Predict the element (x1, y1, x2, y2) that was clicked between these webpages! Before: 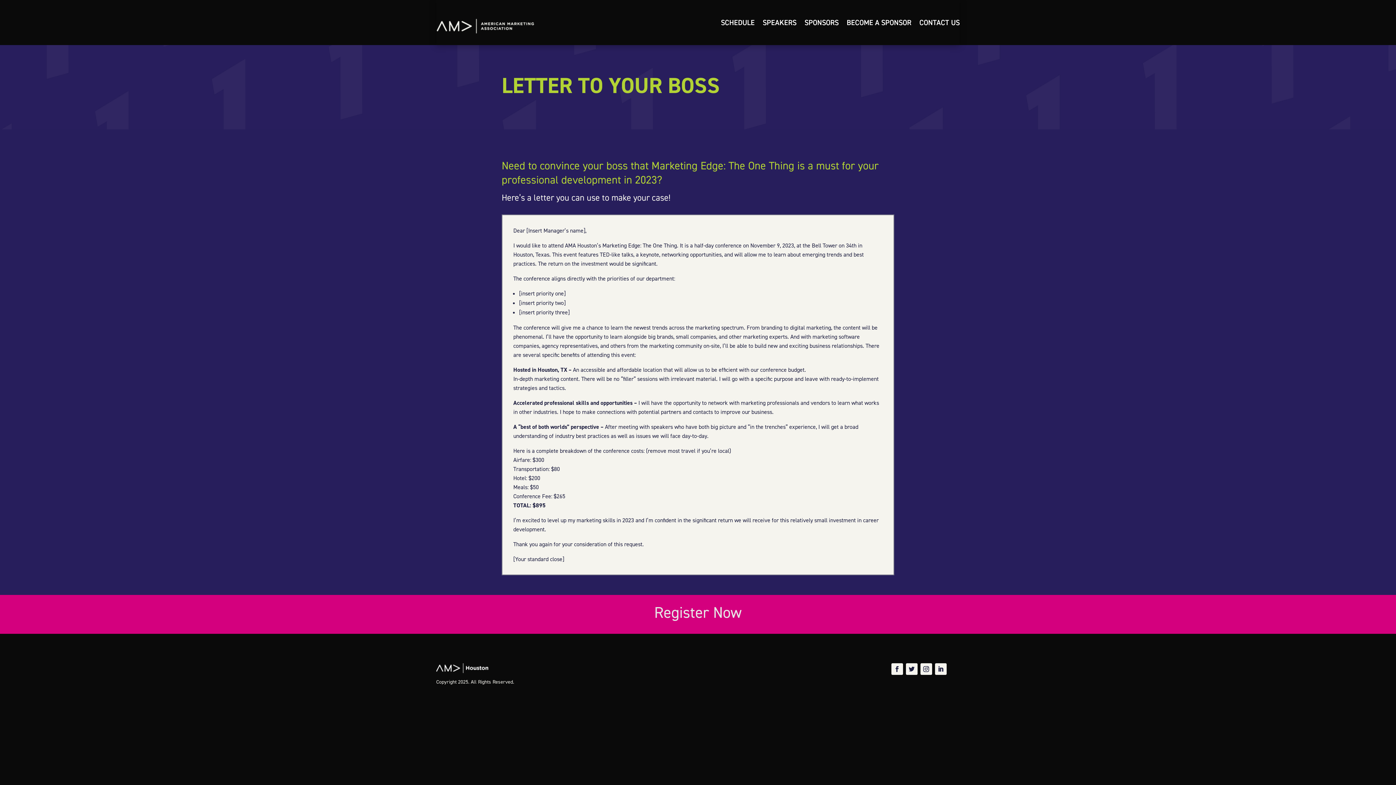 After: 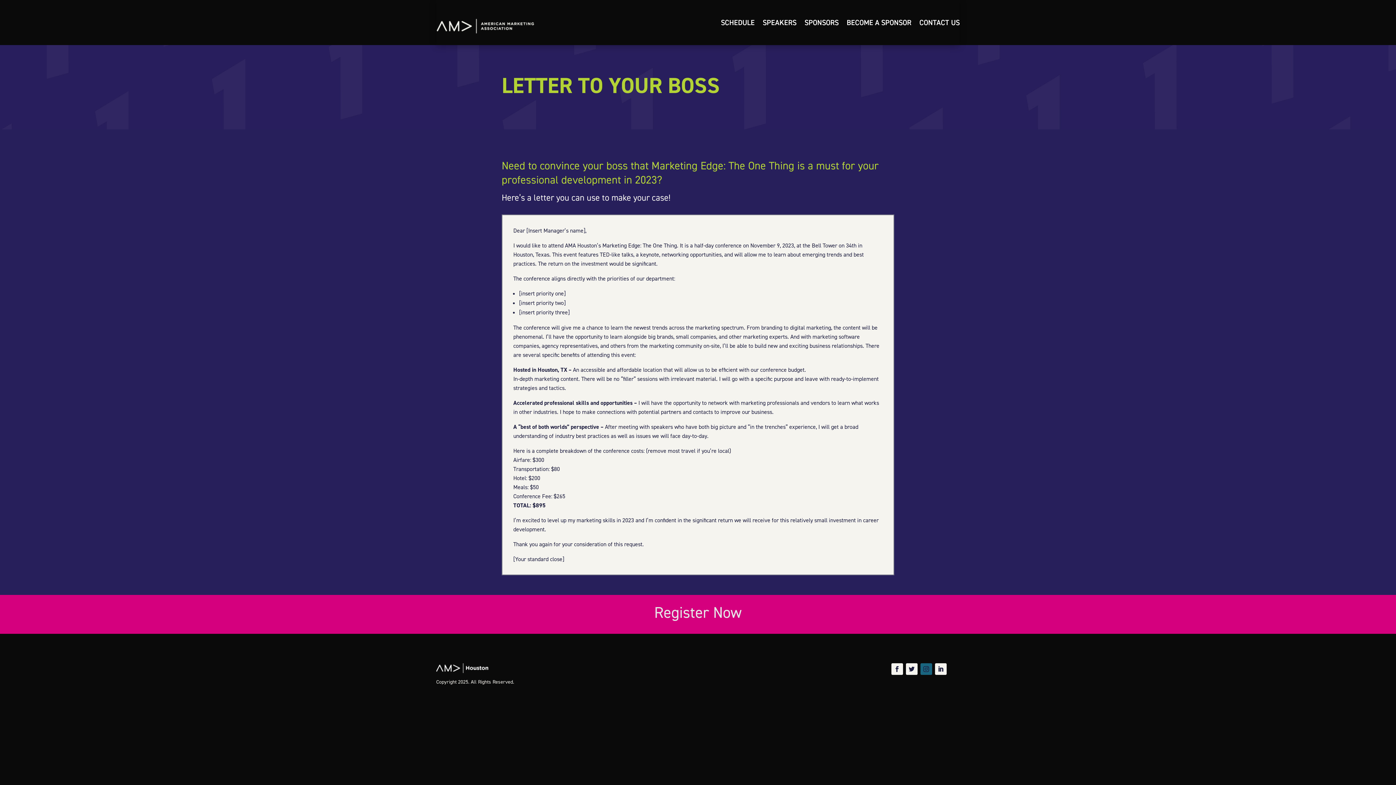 Action: bbox: (920, 663, 932, 675)